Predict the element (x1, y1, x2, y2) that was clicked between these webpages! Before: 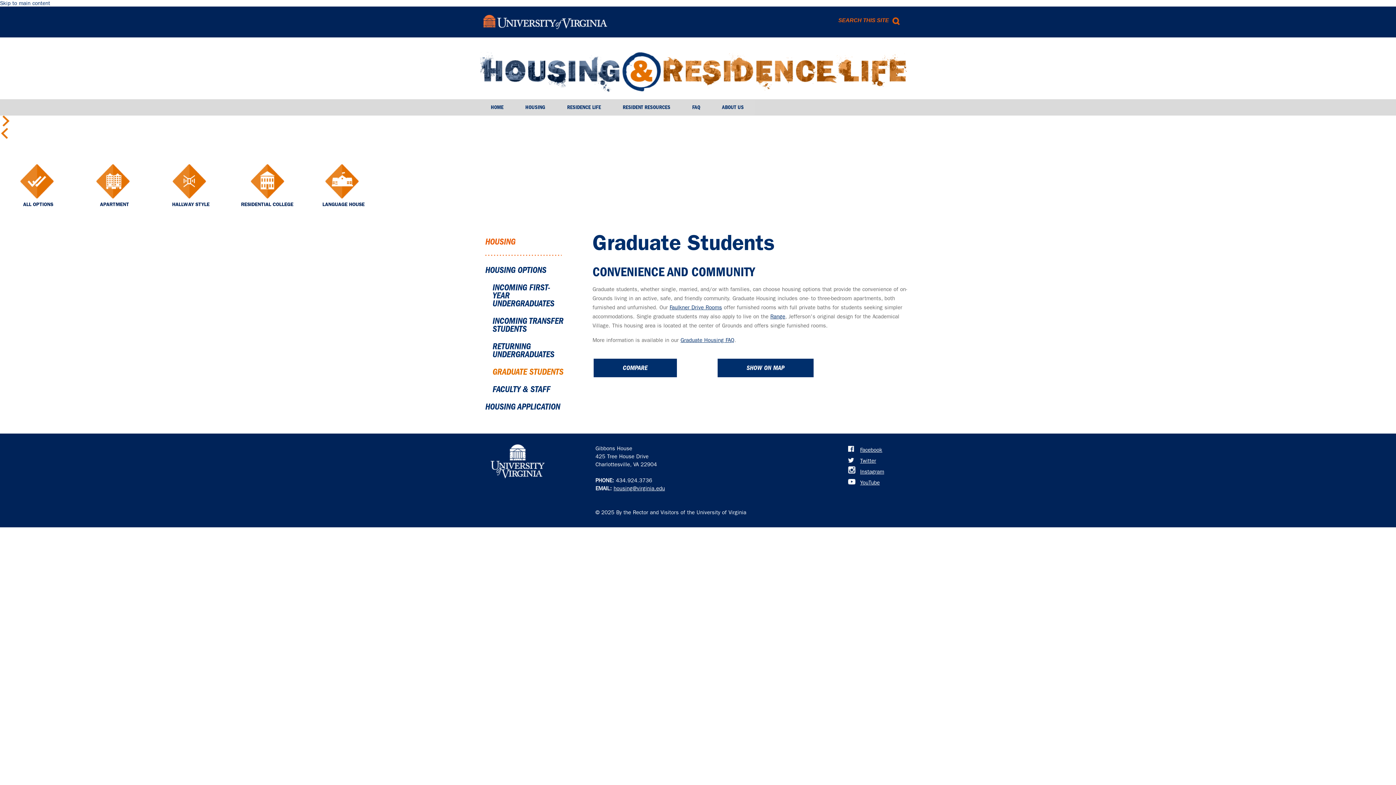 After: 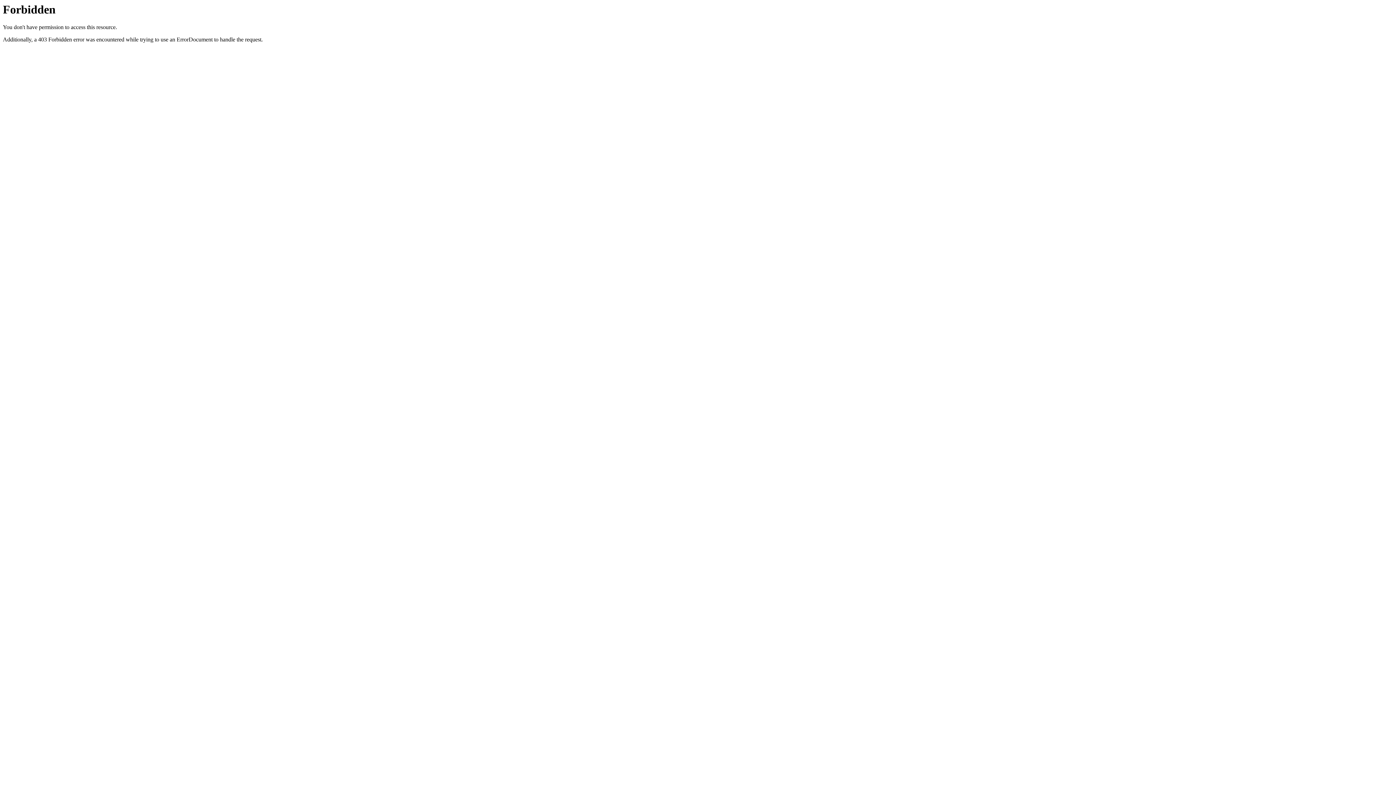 Action: bbox: (483, 24, 607, 30)